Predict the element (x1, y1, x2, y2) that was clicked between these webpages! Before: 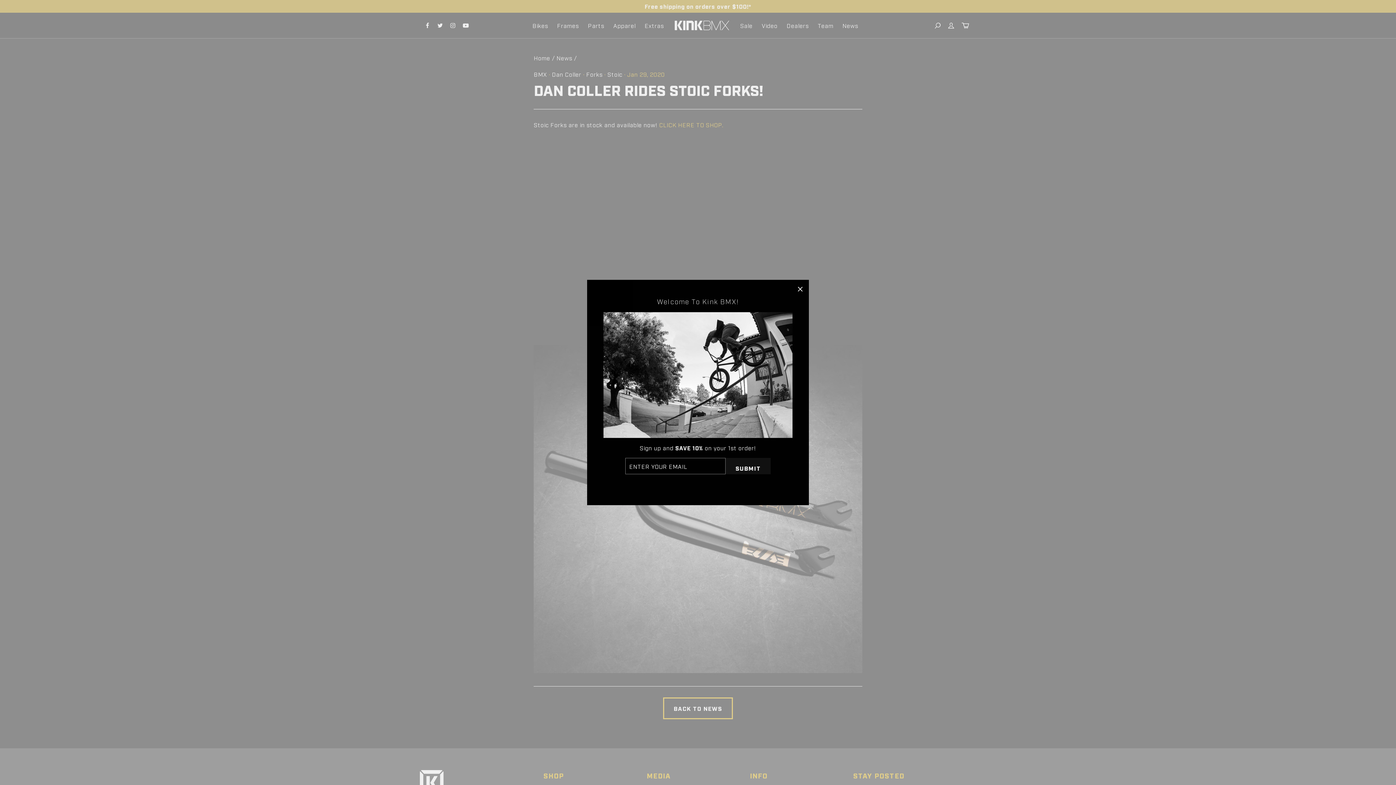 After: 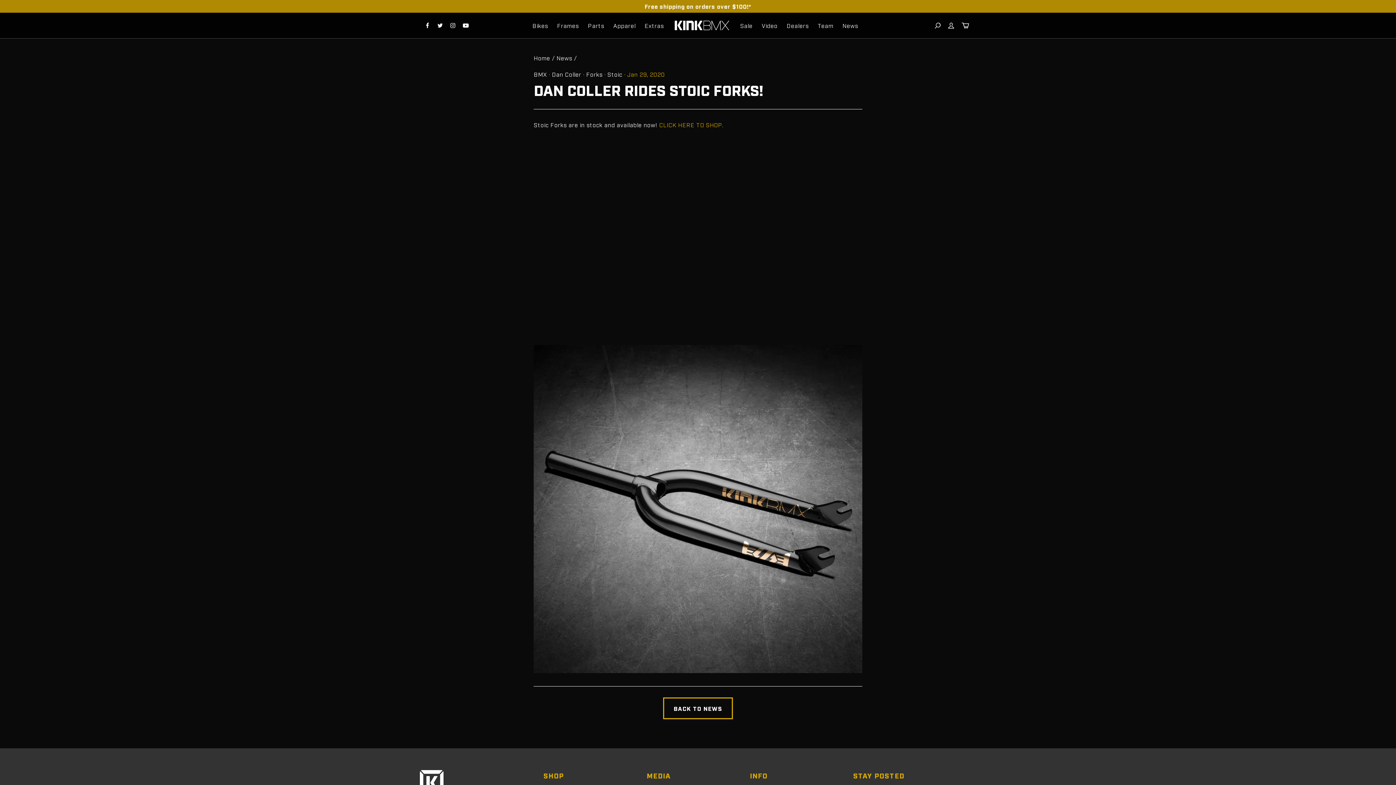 Action: bbox: (696, 491, 700, 492)